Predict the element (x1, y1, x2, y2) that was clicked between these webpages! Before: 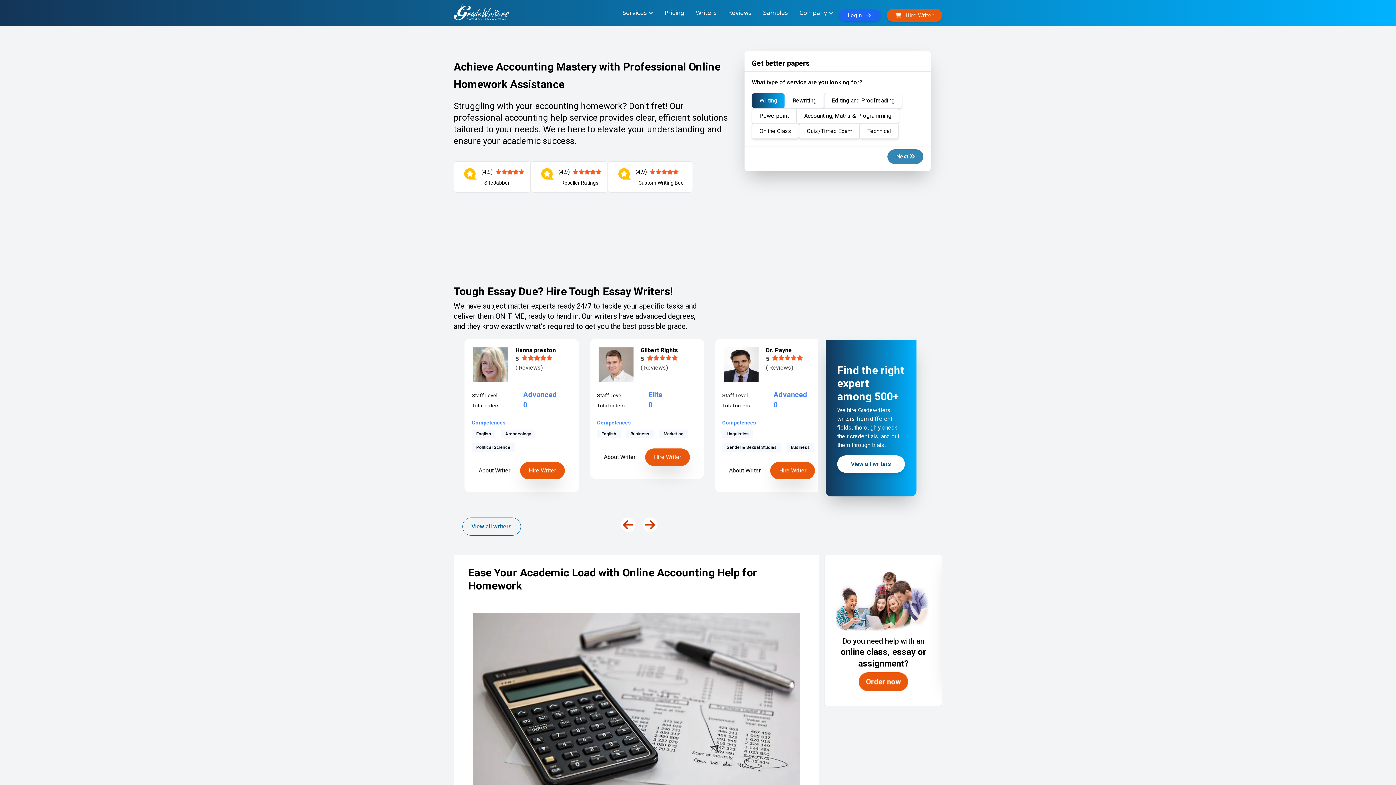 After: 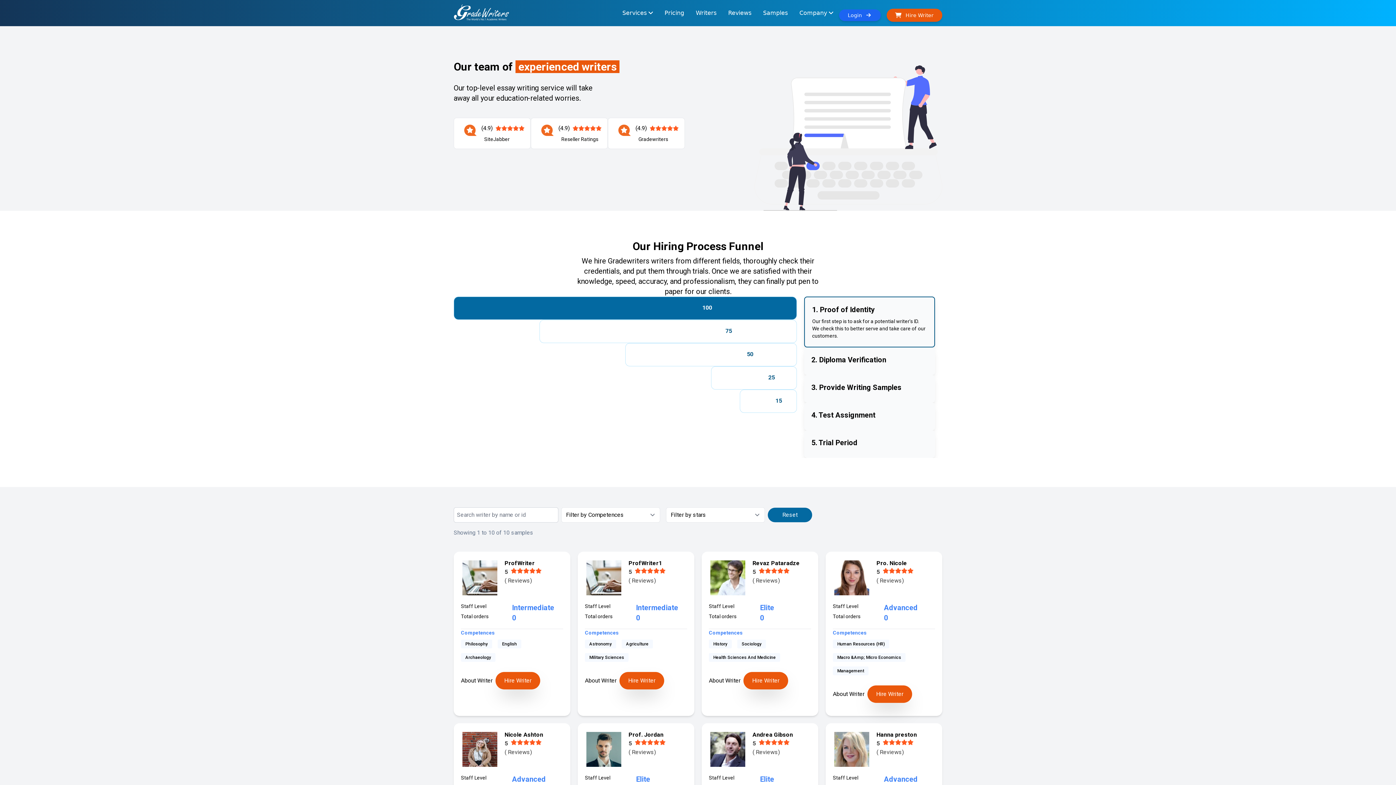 Action: label: View all writers bbox: (462, 517, 521, 536)